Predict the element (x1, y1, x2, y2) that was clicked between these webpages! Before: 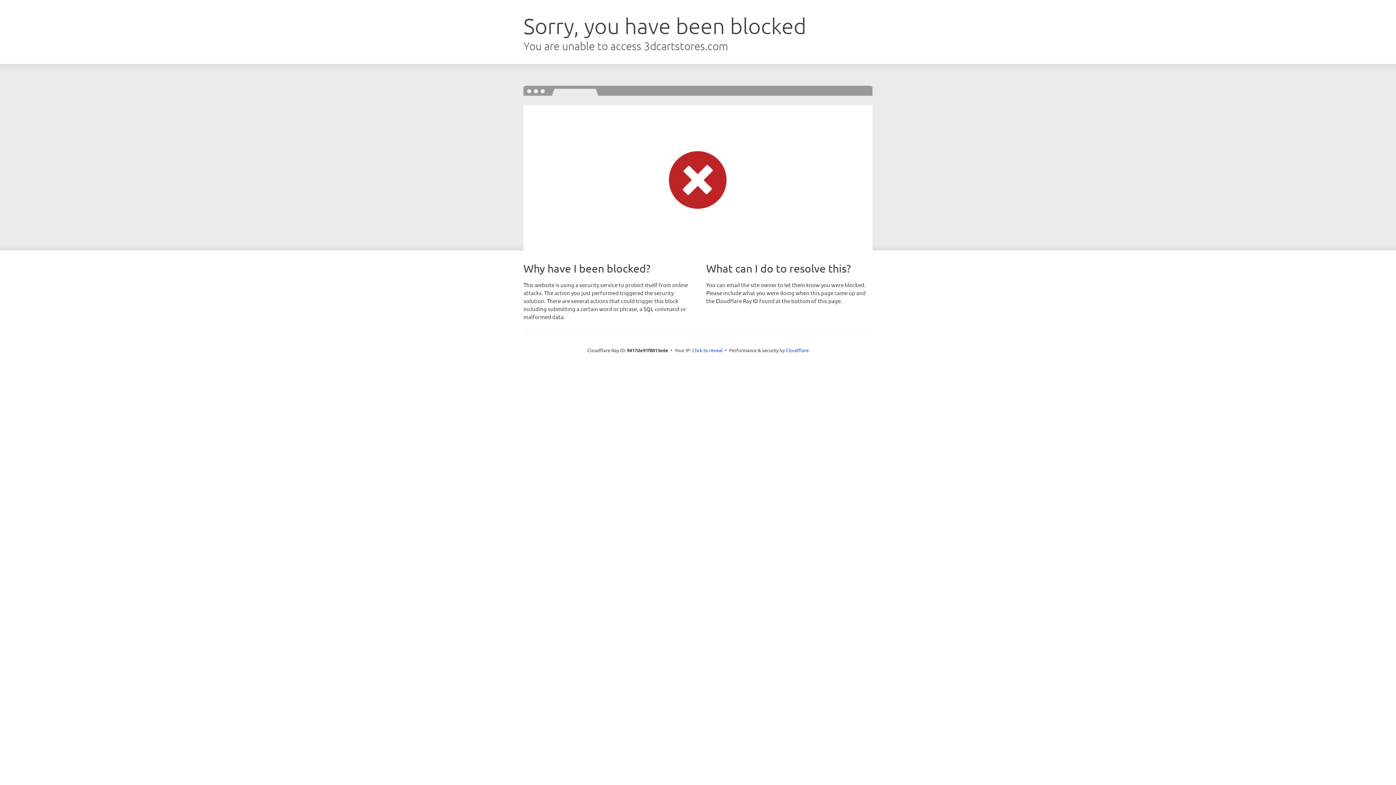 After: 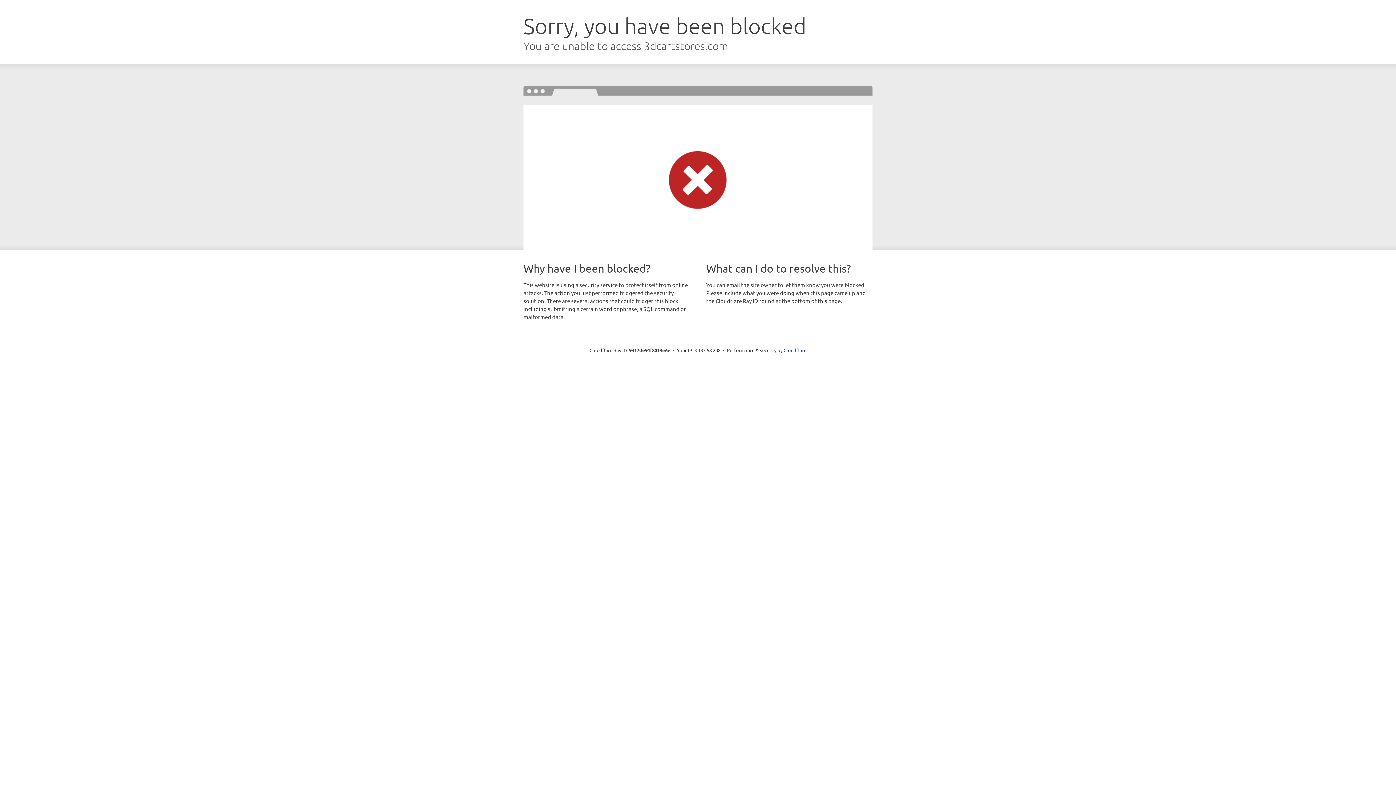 Action: label: Click to reveal bbox: (692, 346, 722, 353)